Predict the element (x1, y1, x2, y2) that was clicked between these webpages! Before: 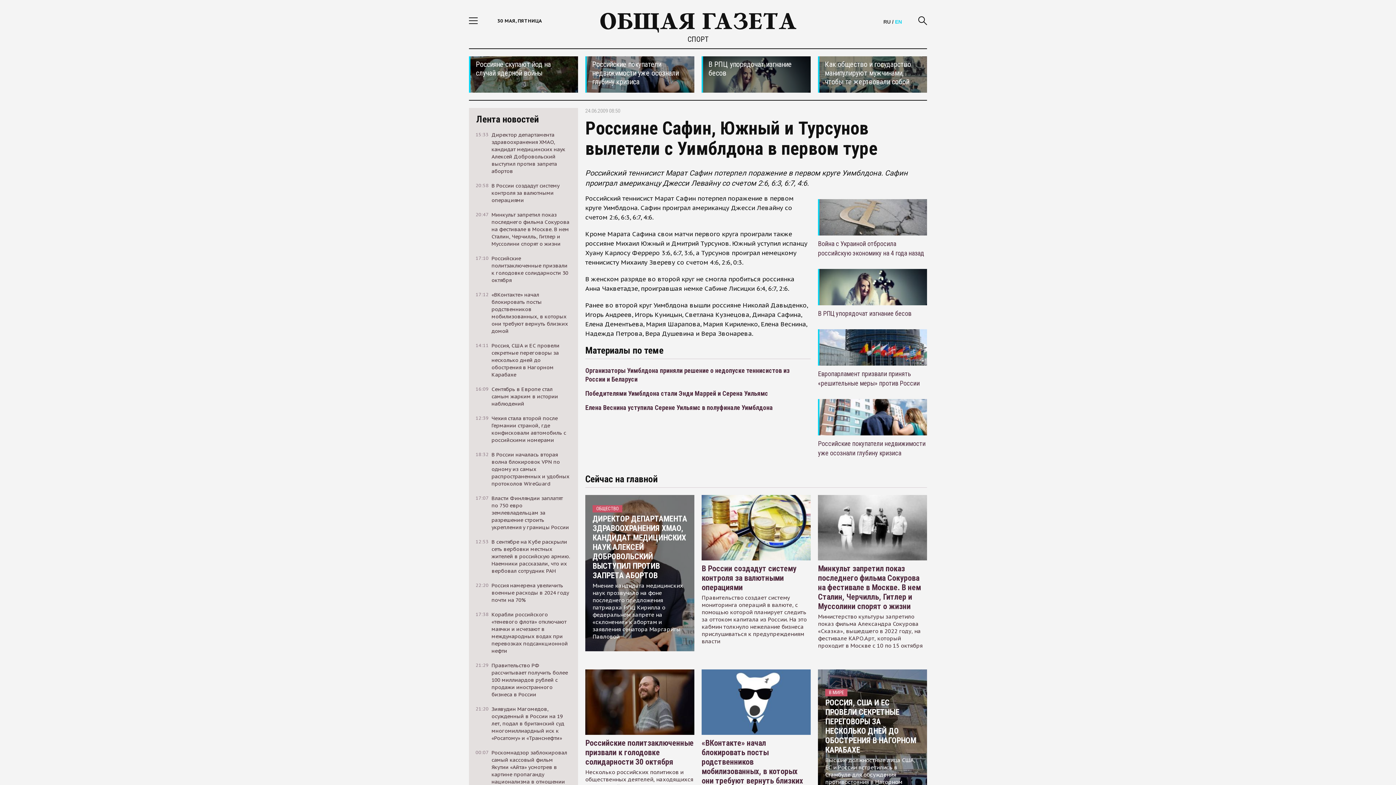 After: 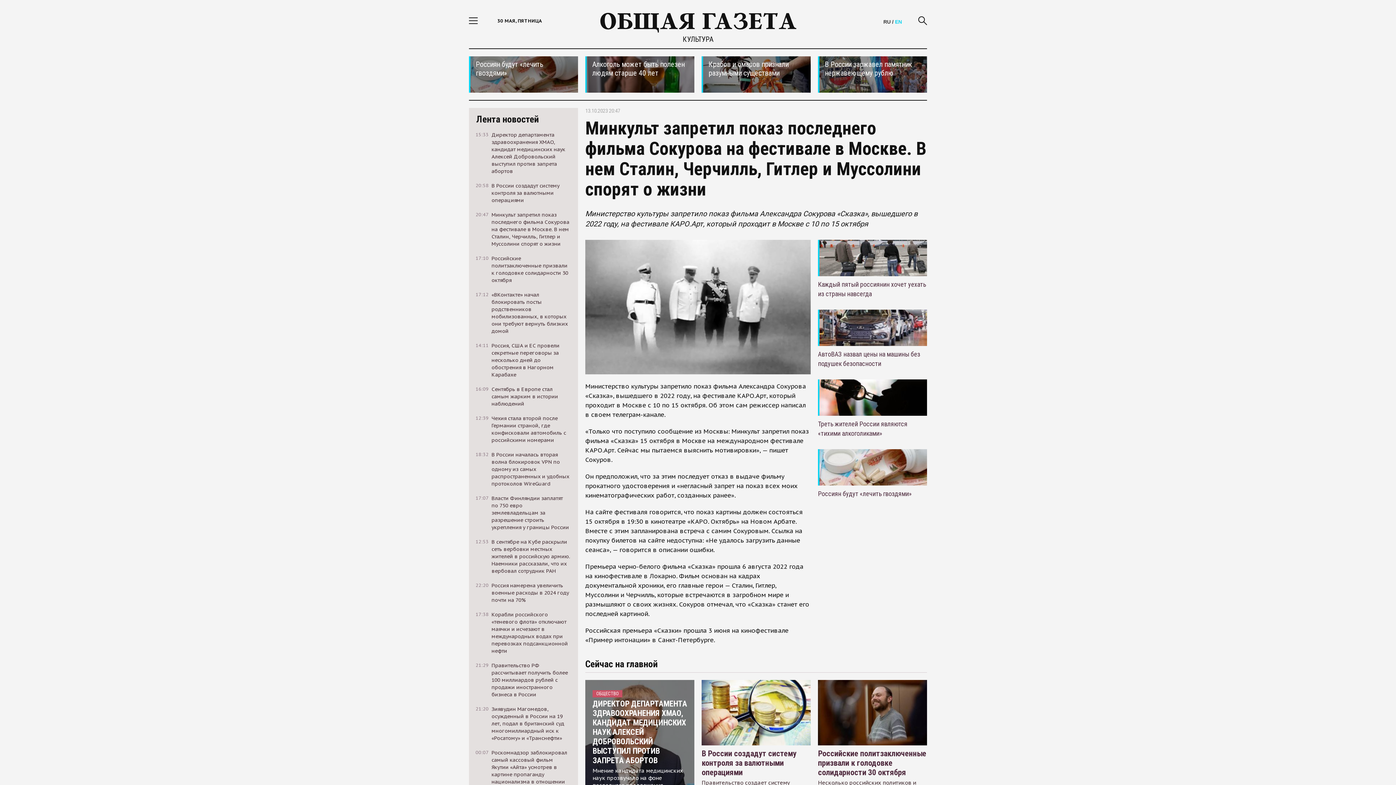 Action: bbox: (818, 564, 921, 611) label: Минкульт запретил показ последнего фильма Сокурова на фестивале в Москве. В нем Сталин, Черчилль, Гитлер и Муссолини спорят о жизни